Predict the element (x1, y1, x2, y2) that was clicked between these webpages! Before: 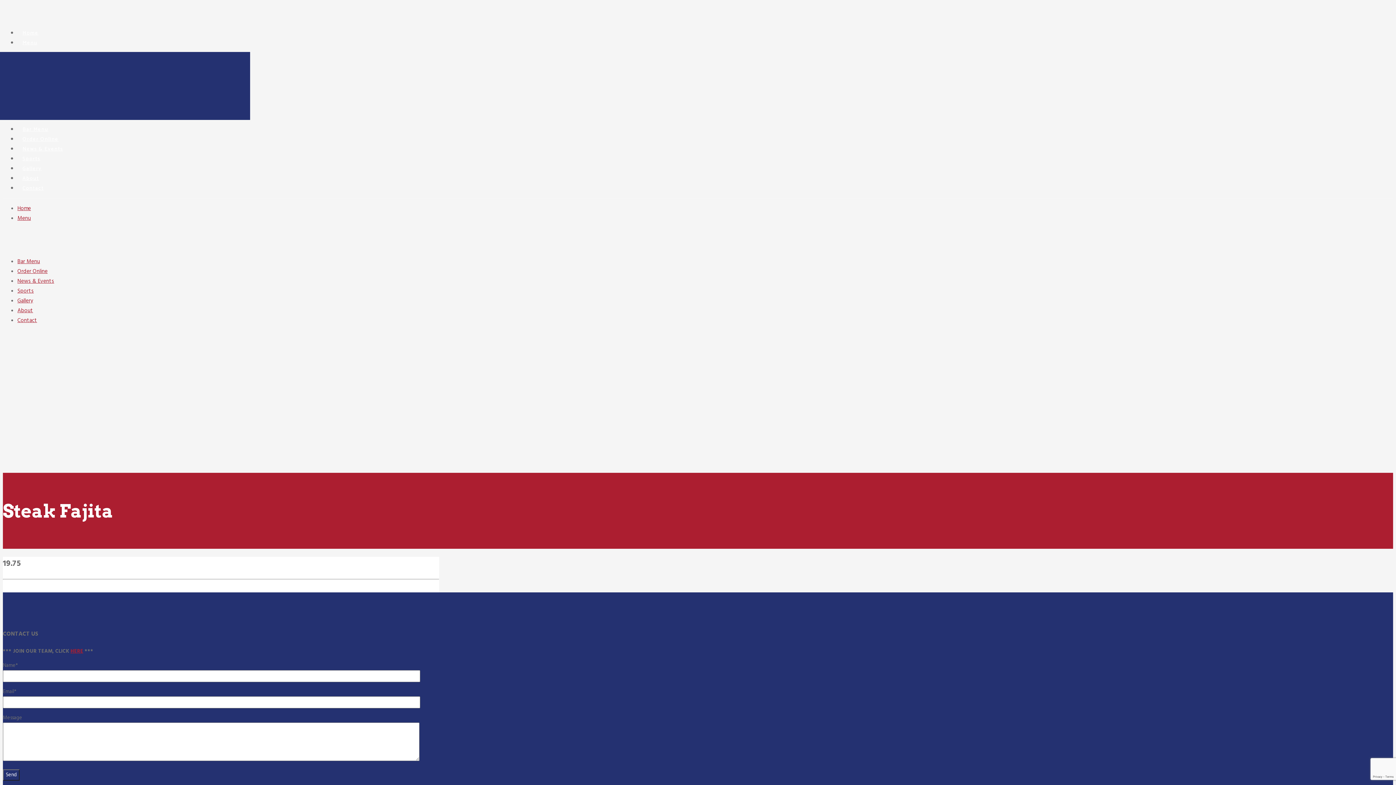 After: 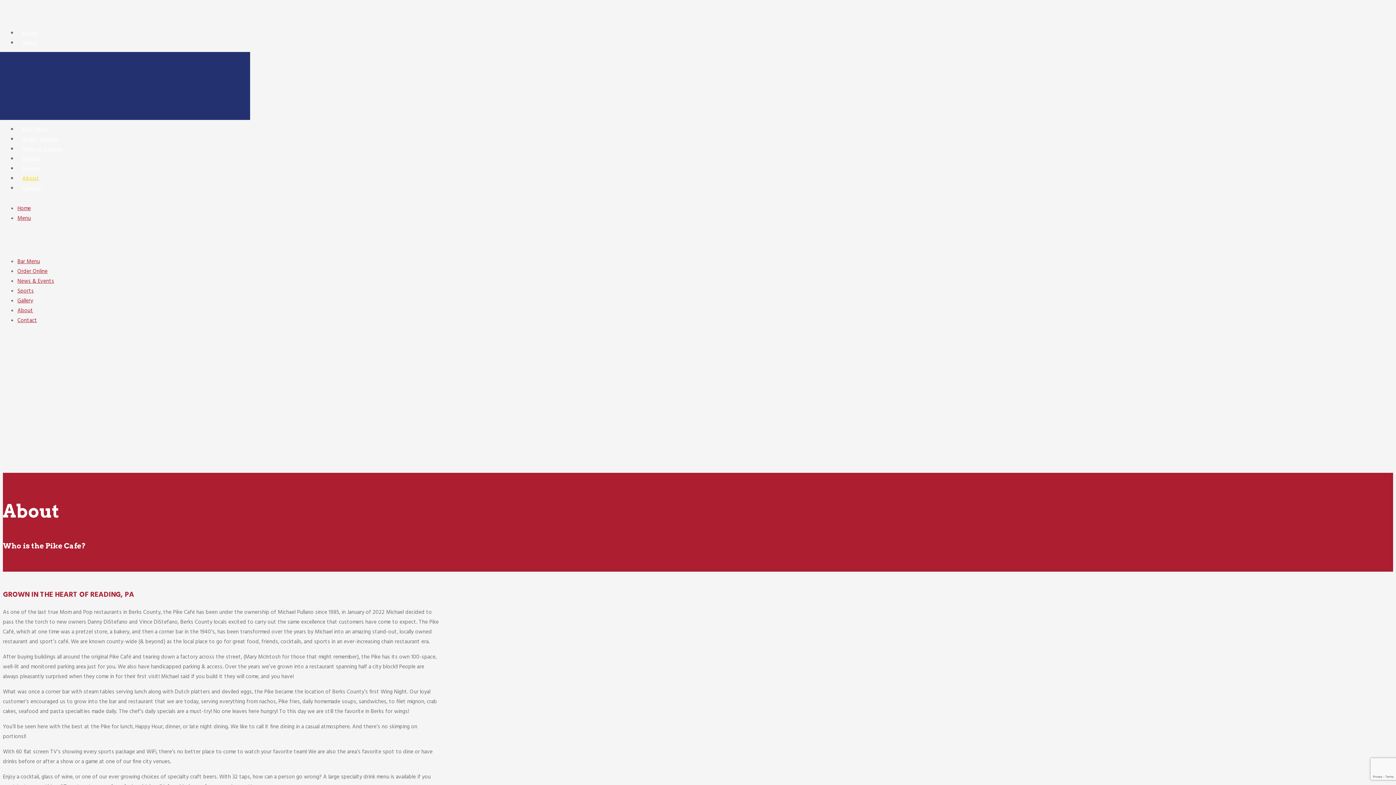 Action: label: About bbox: (17, 306, 33, 315)